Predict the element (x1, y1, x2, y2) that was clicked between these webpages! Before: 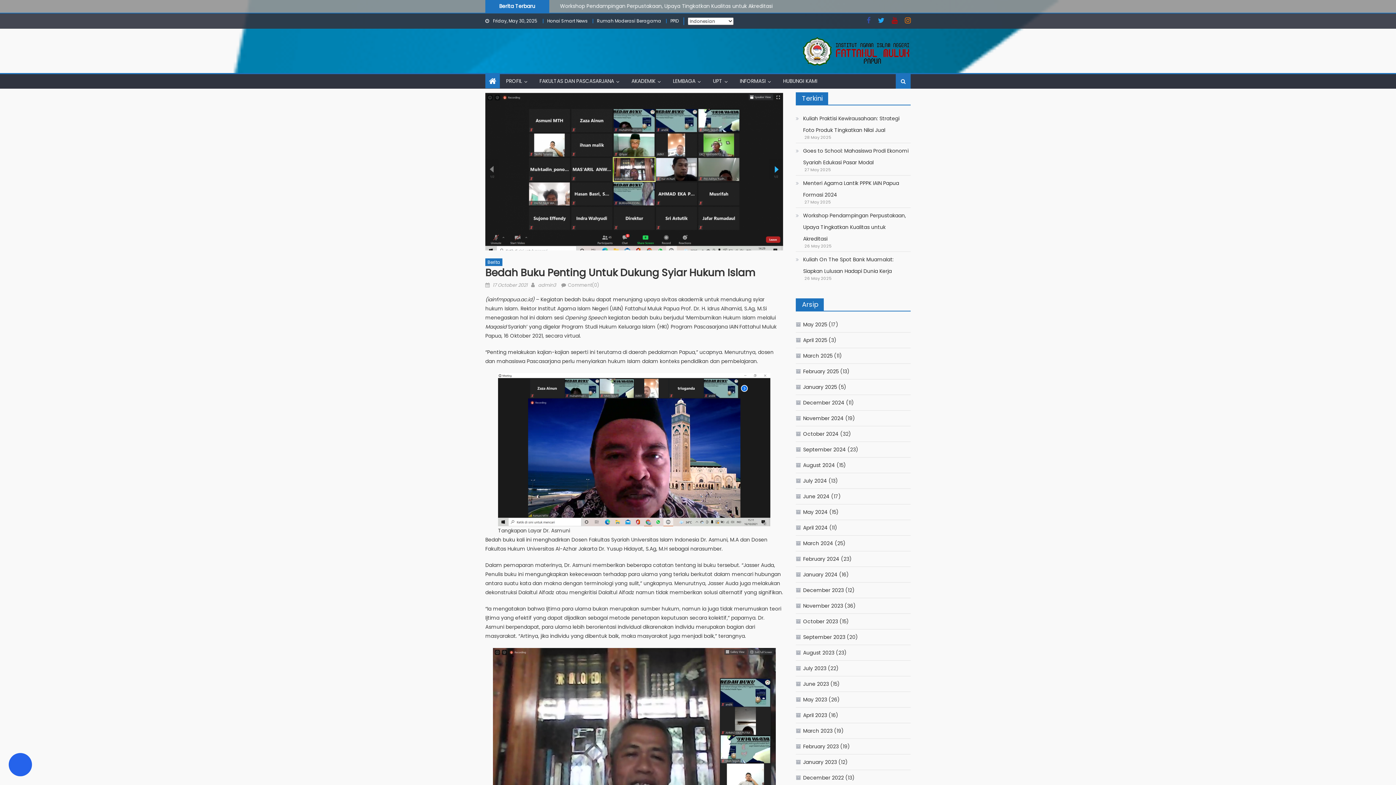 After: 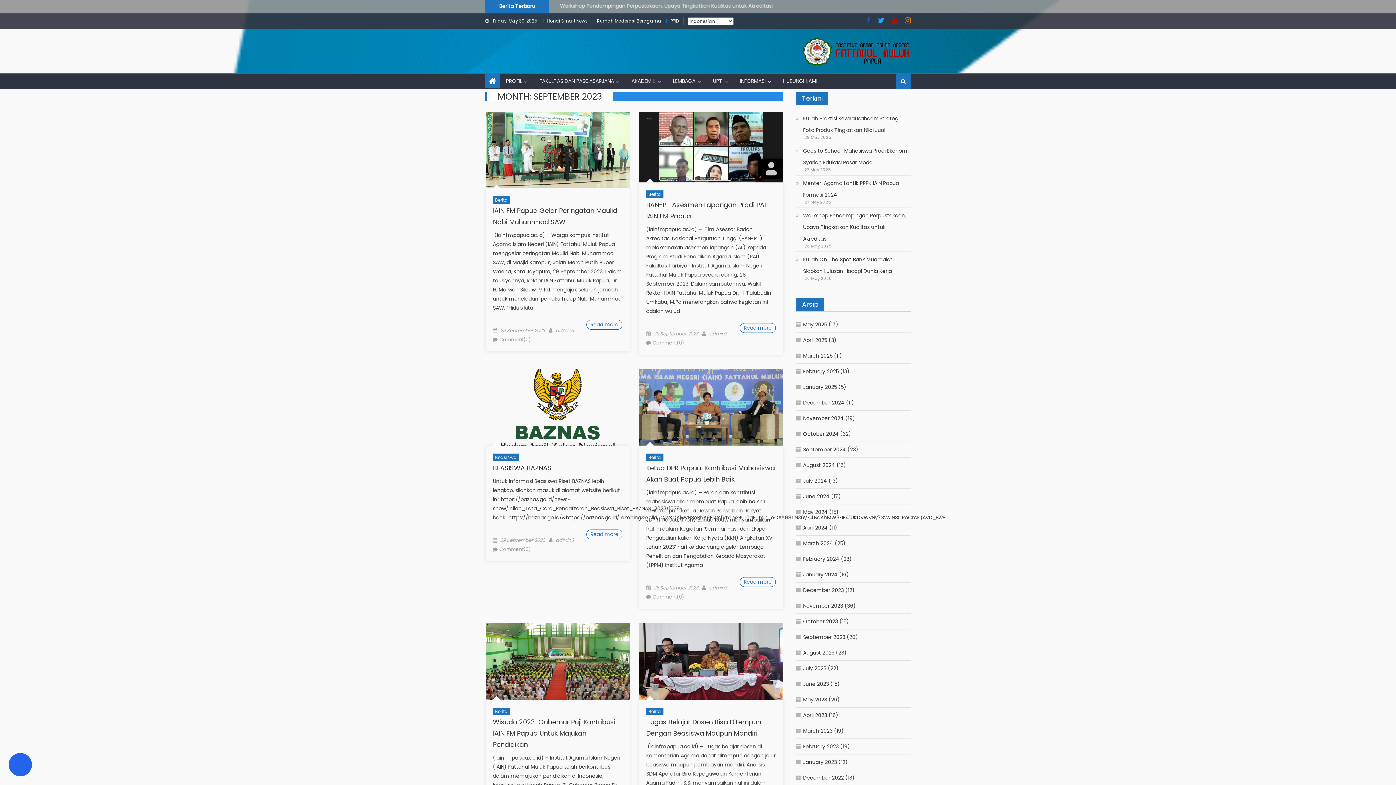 Action: bbox: (796, 631, 845, 643) label: September 2023